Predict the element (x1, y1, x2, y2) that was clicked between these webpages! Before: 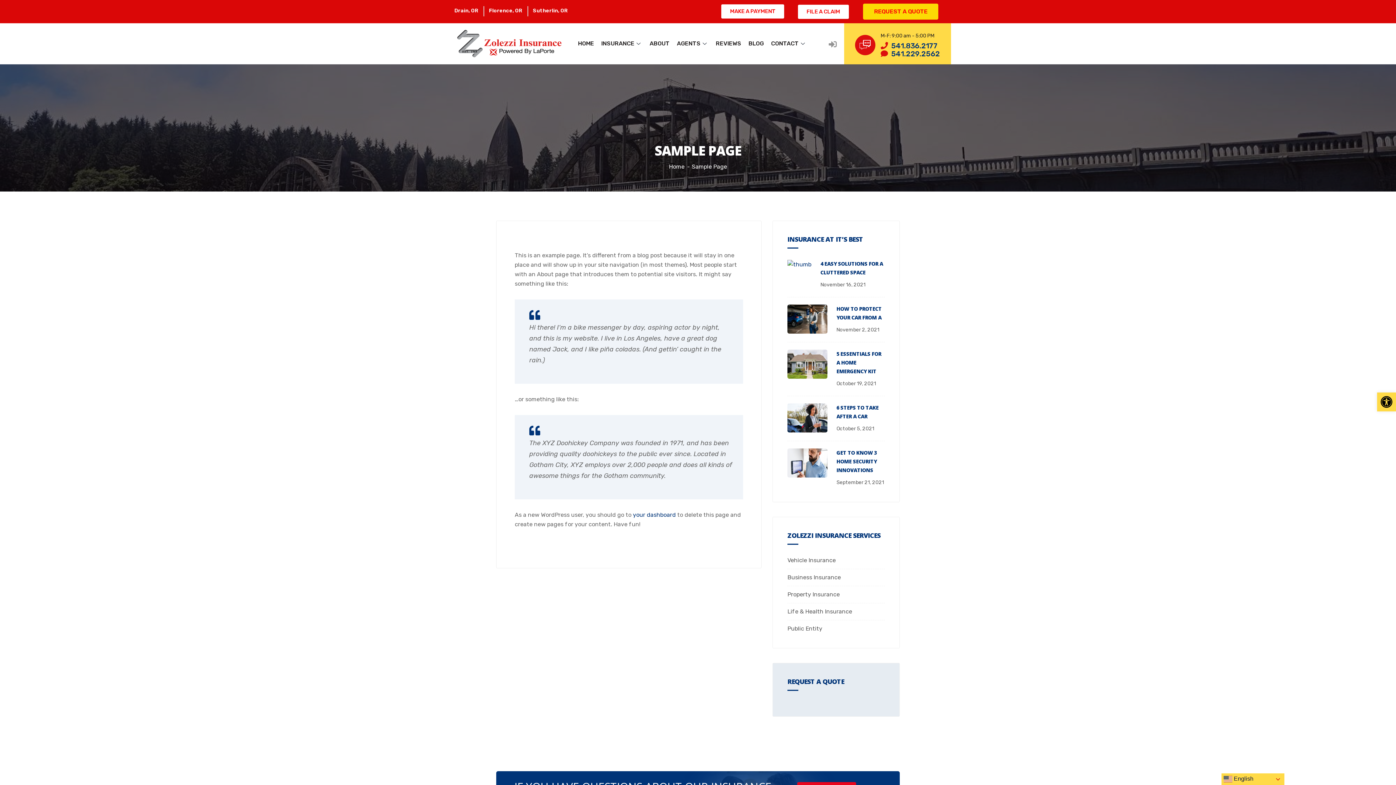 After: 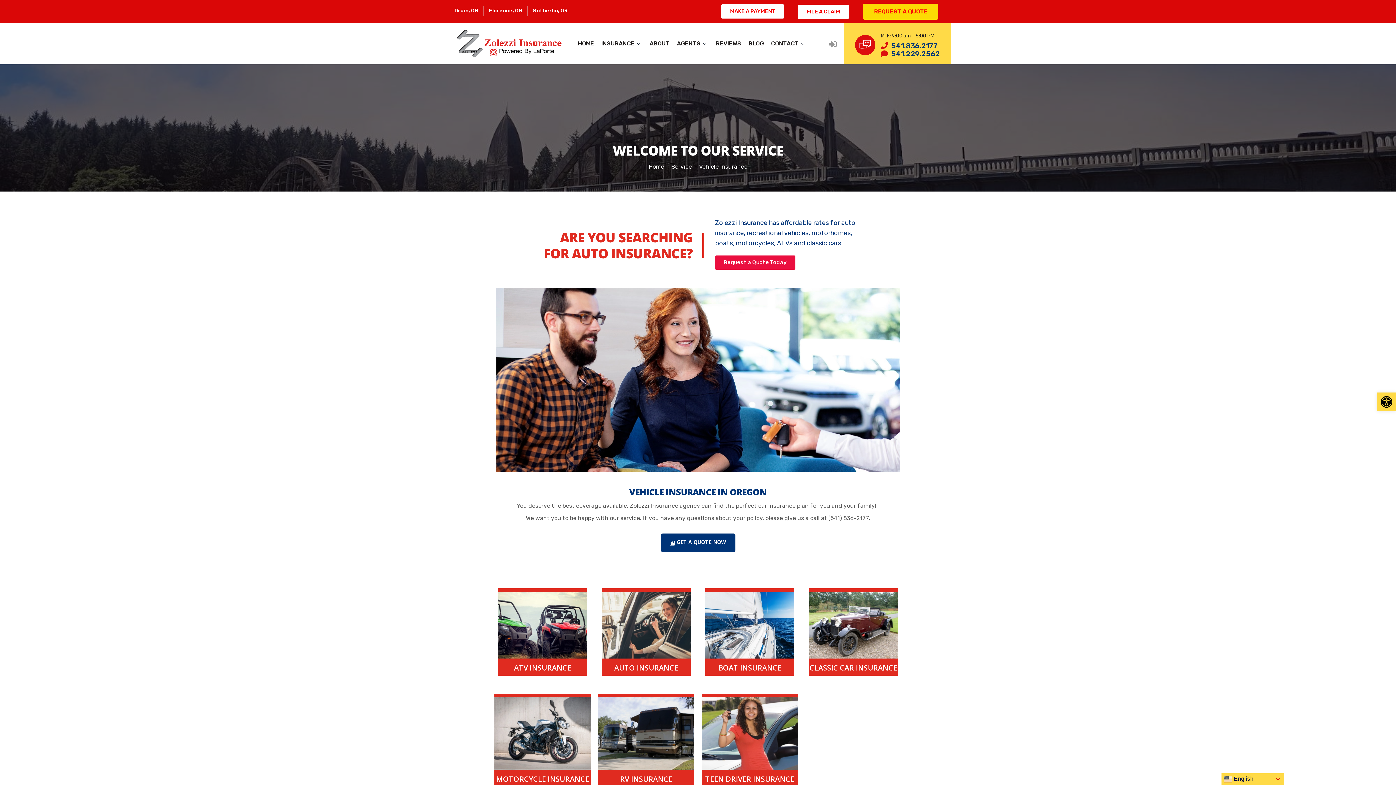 Action: bbox: (787, 557, 836, 564) label: Vehicle Insurance